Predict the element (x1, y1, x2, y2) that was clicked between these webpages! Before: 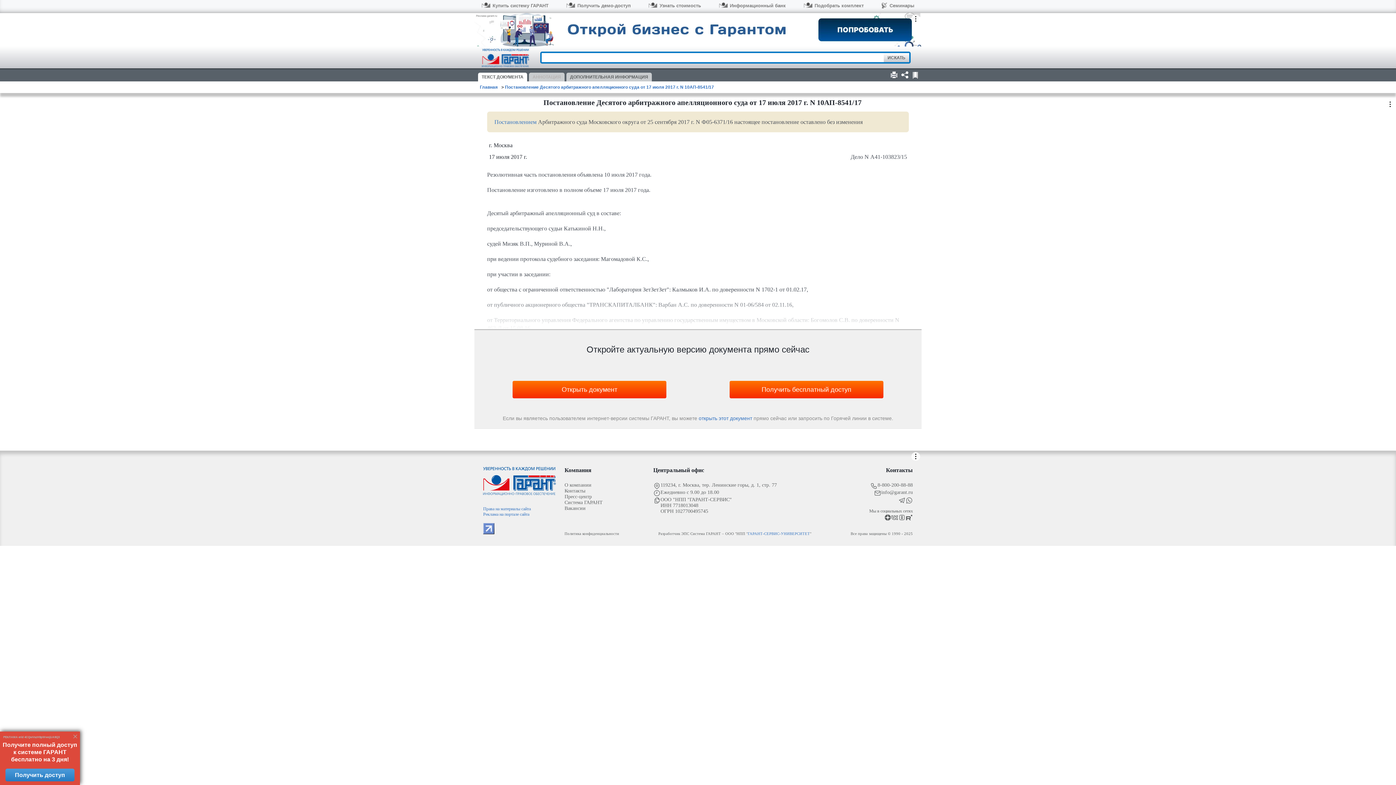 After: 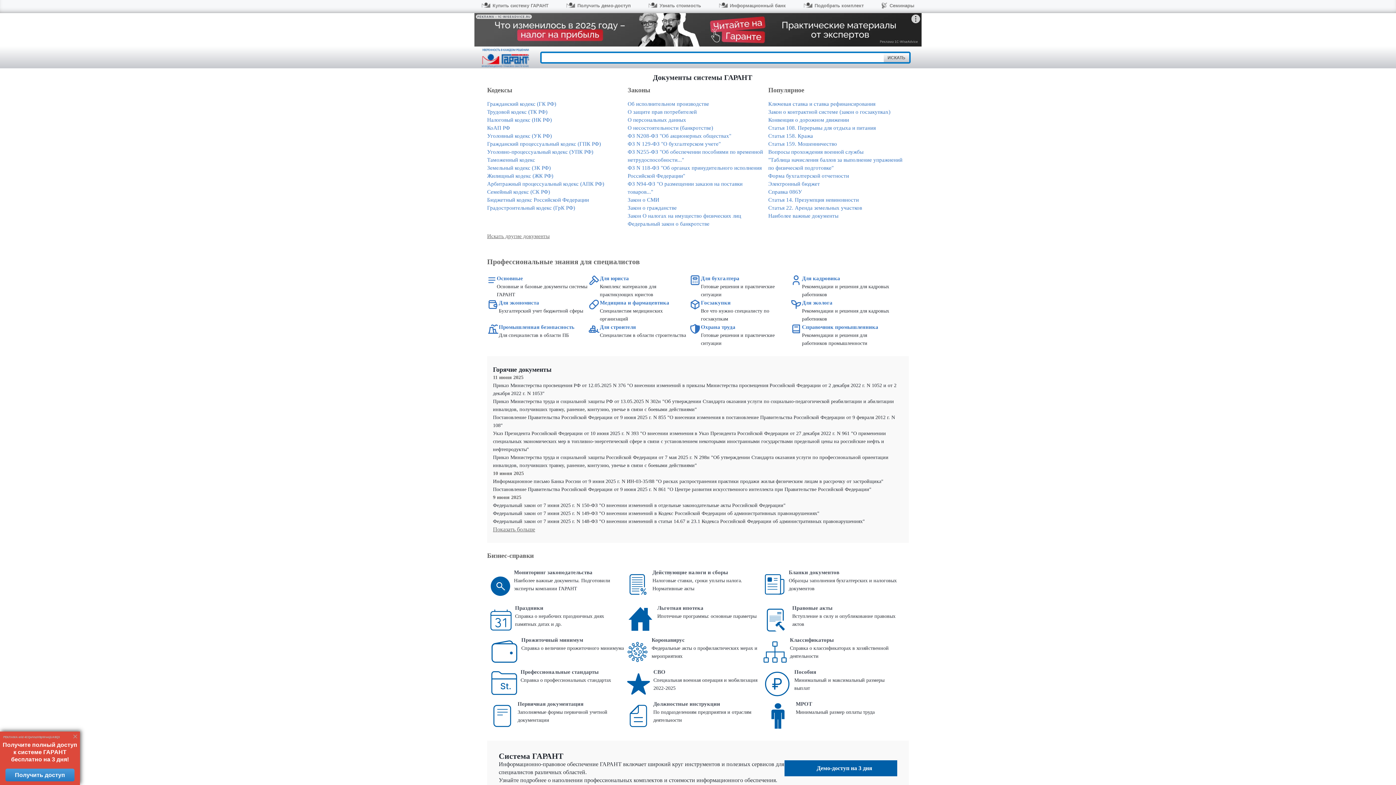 Action: bbox: (483, 467, 556, 497)